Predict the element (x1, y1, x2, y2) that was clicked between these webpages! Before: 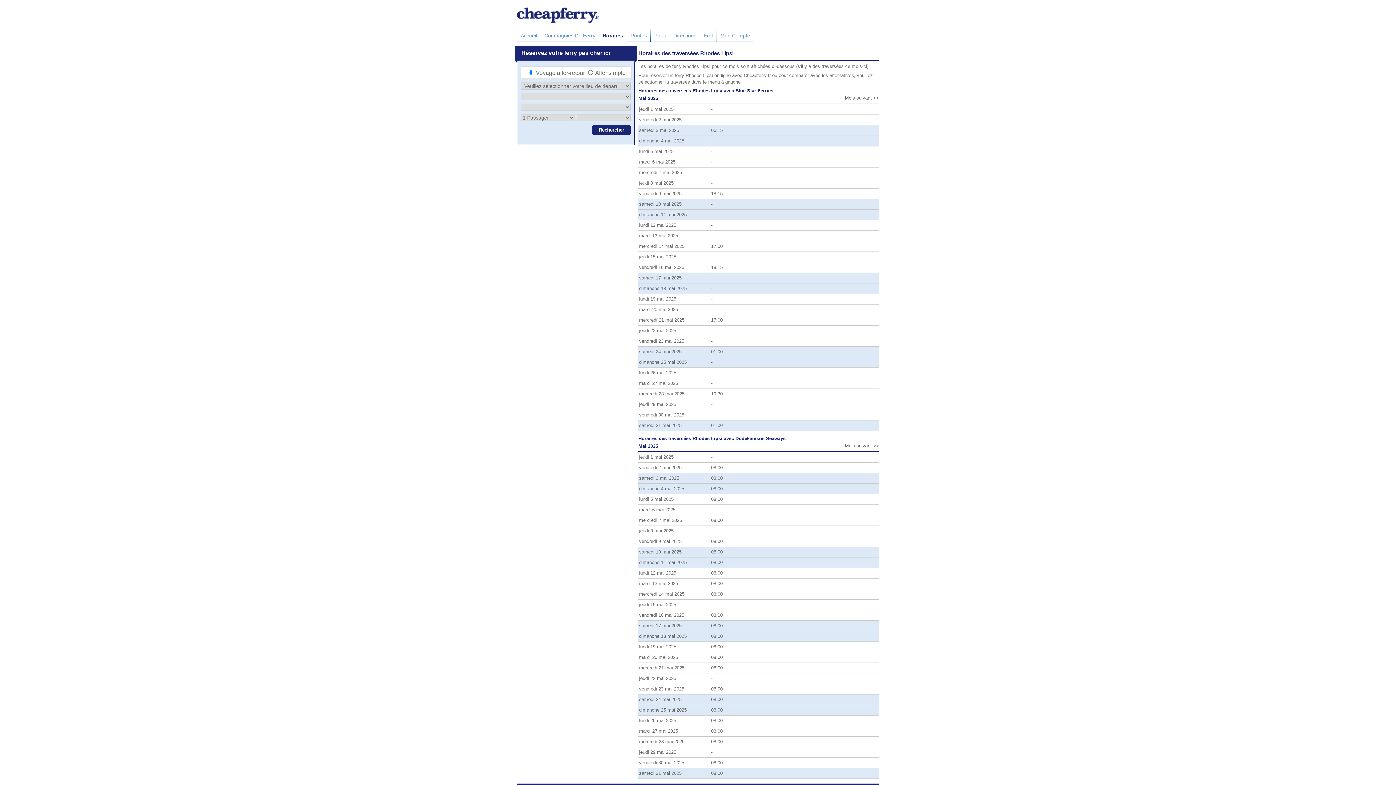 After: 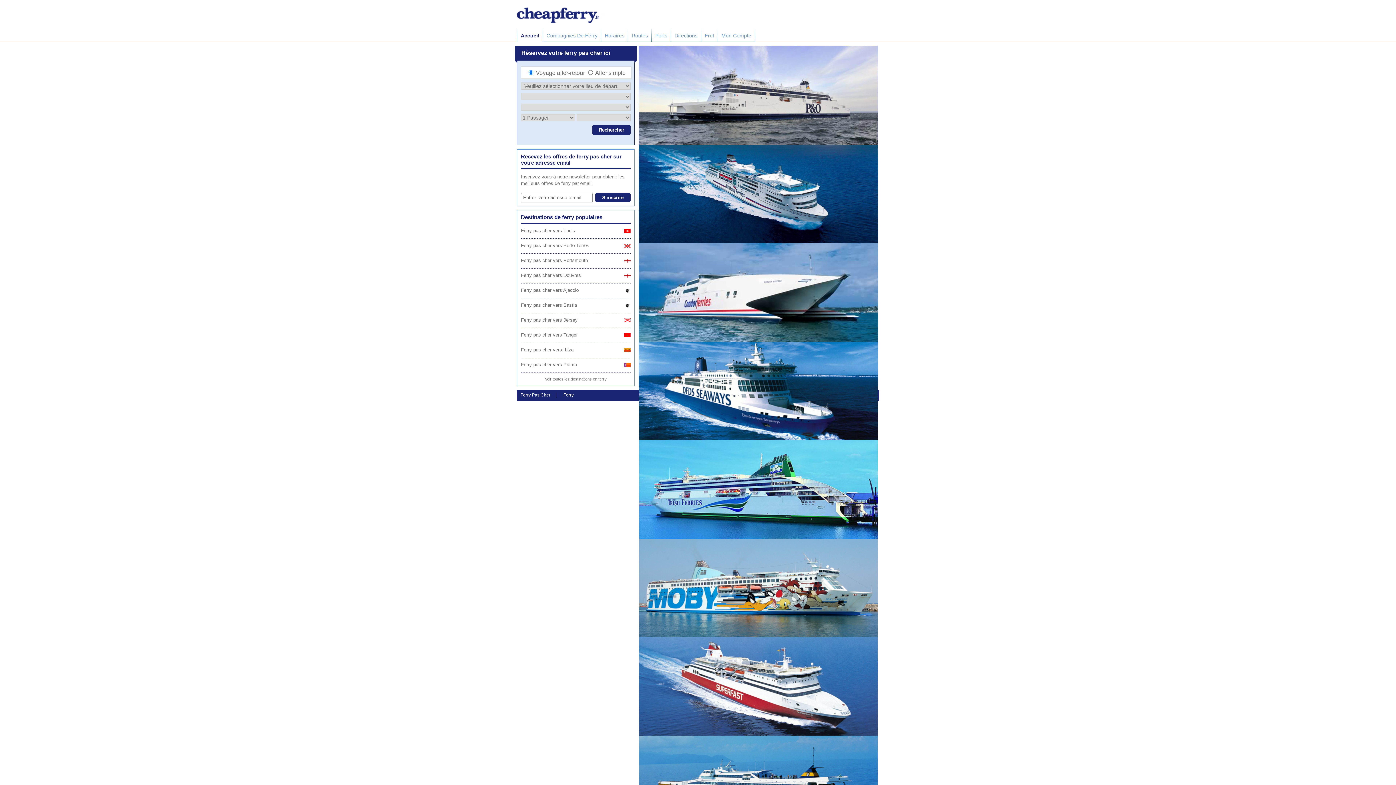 Action: bbox: (517, 7, 605, 23)